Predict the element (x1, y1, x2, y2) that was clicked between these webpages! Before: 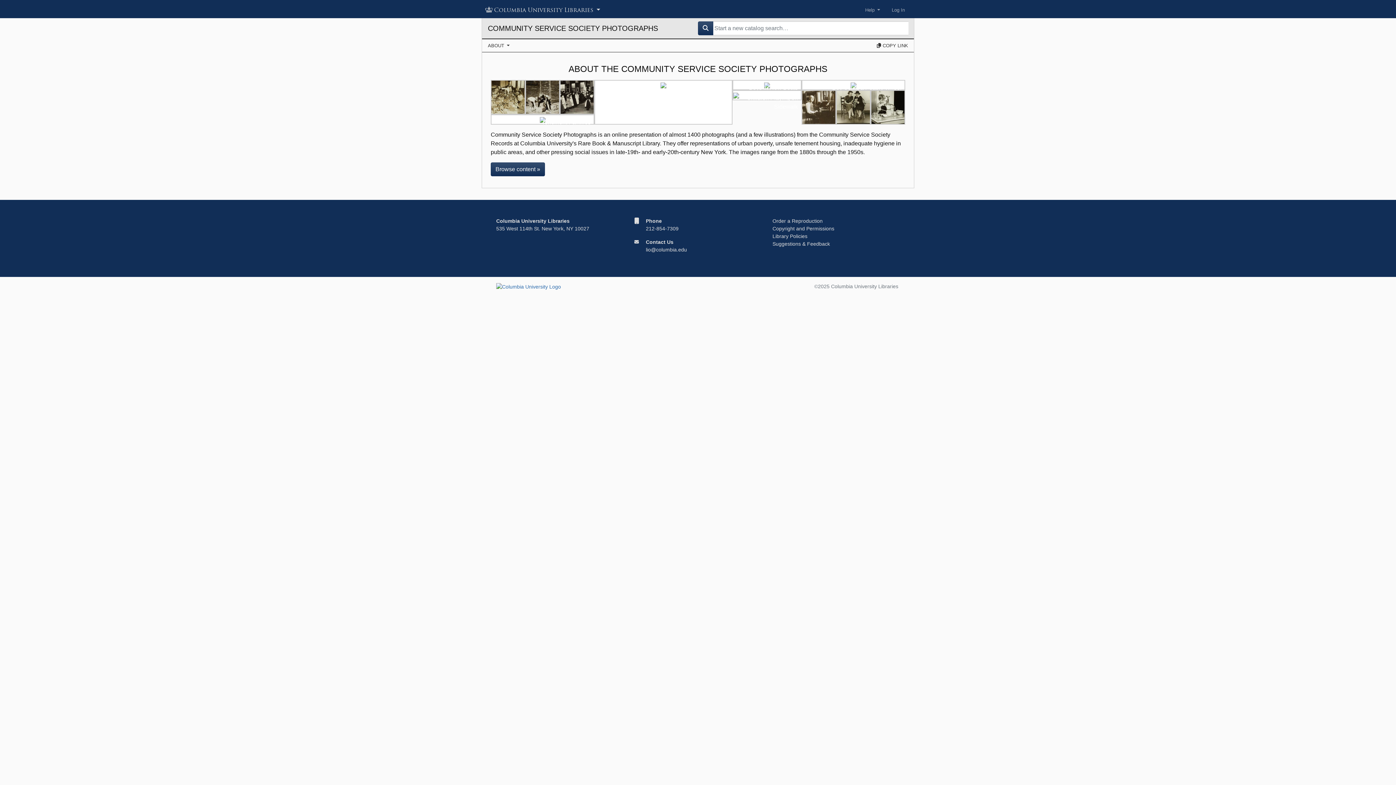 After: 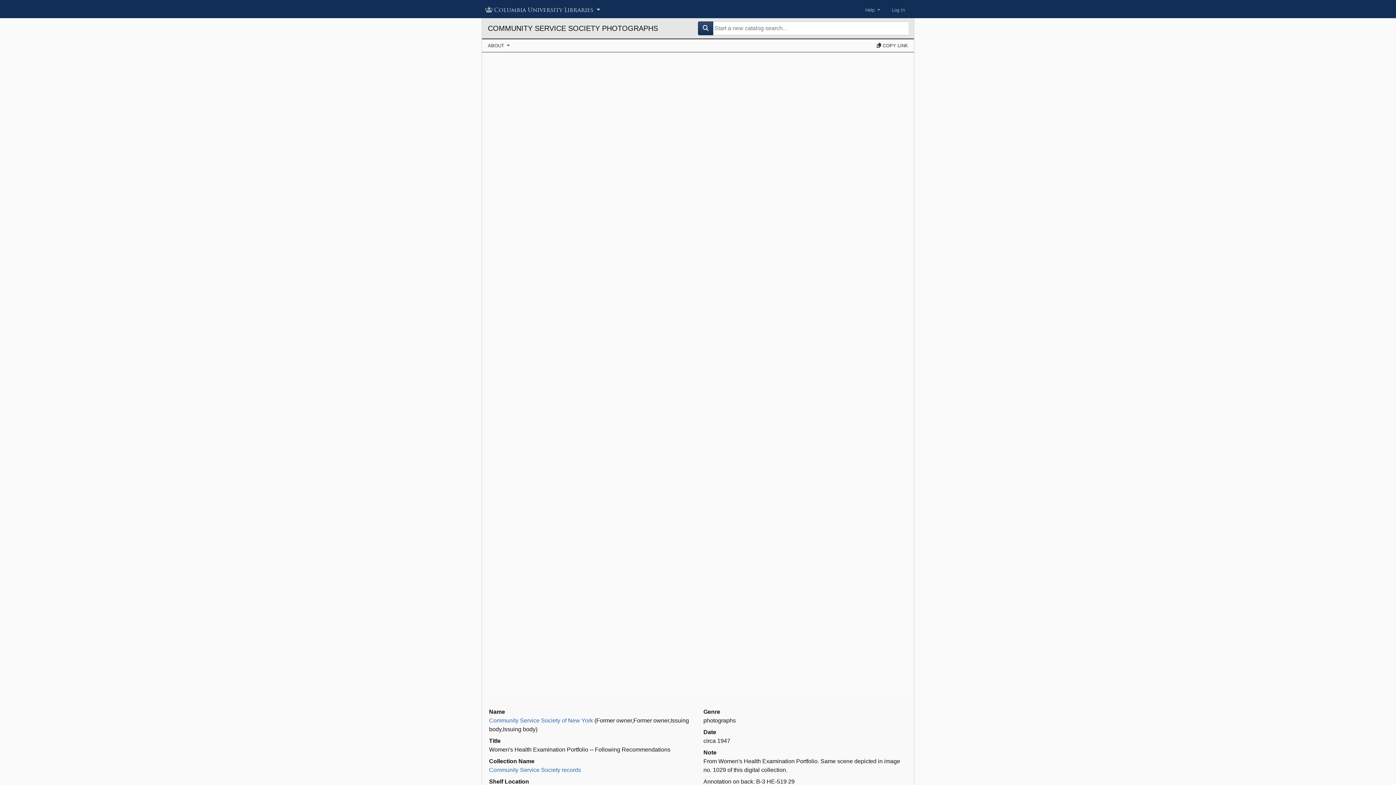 Action: bbox: (837, 90, 870, 124) label: Women's Health Examination Portfolio -- Following Recommendations